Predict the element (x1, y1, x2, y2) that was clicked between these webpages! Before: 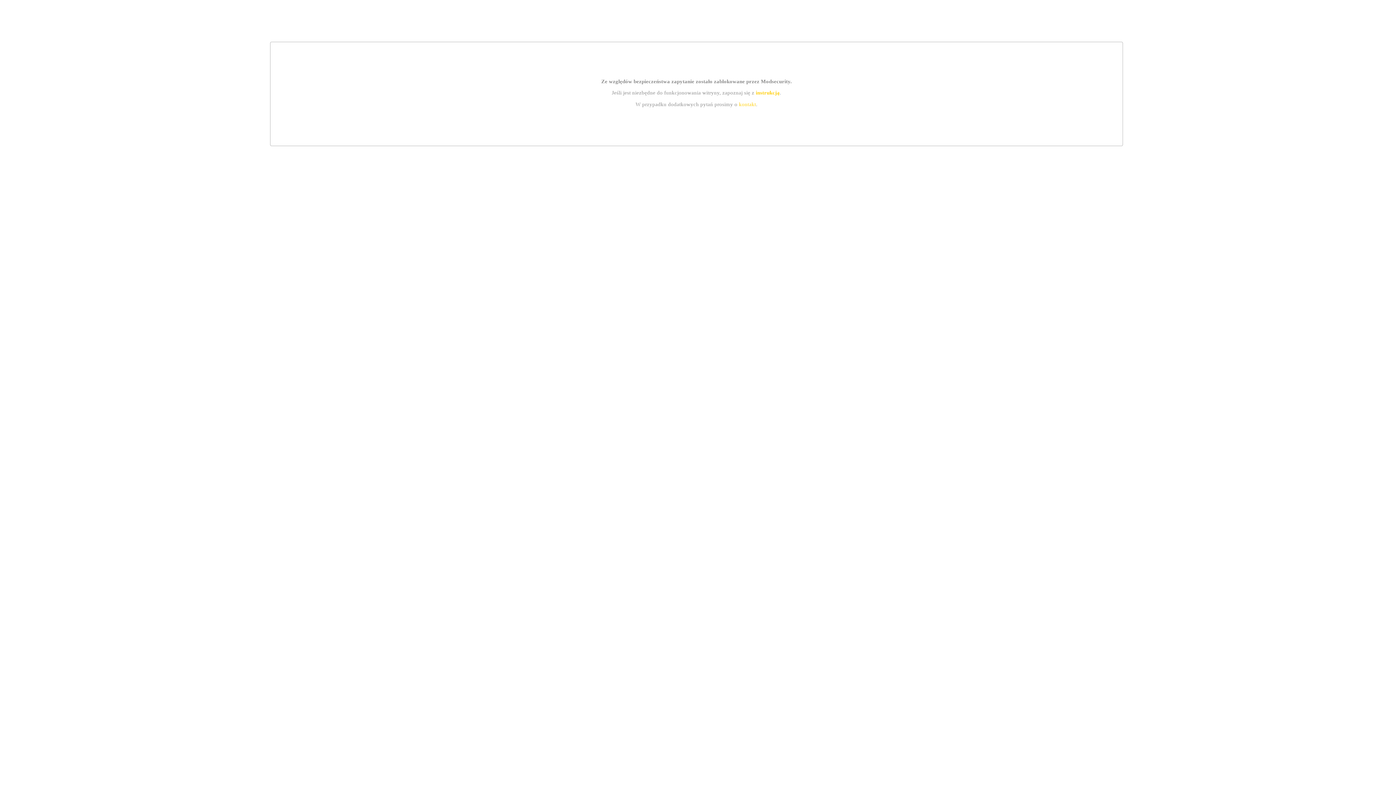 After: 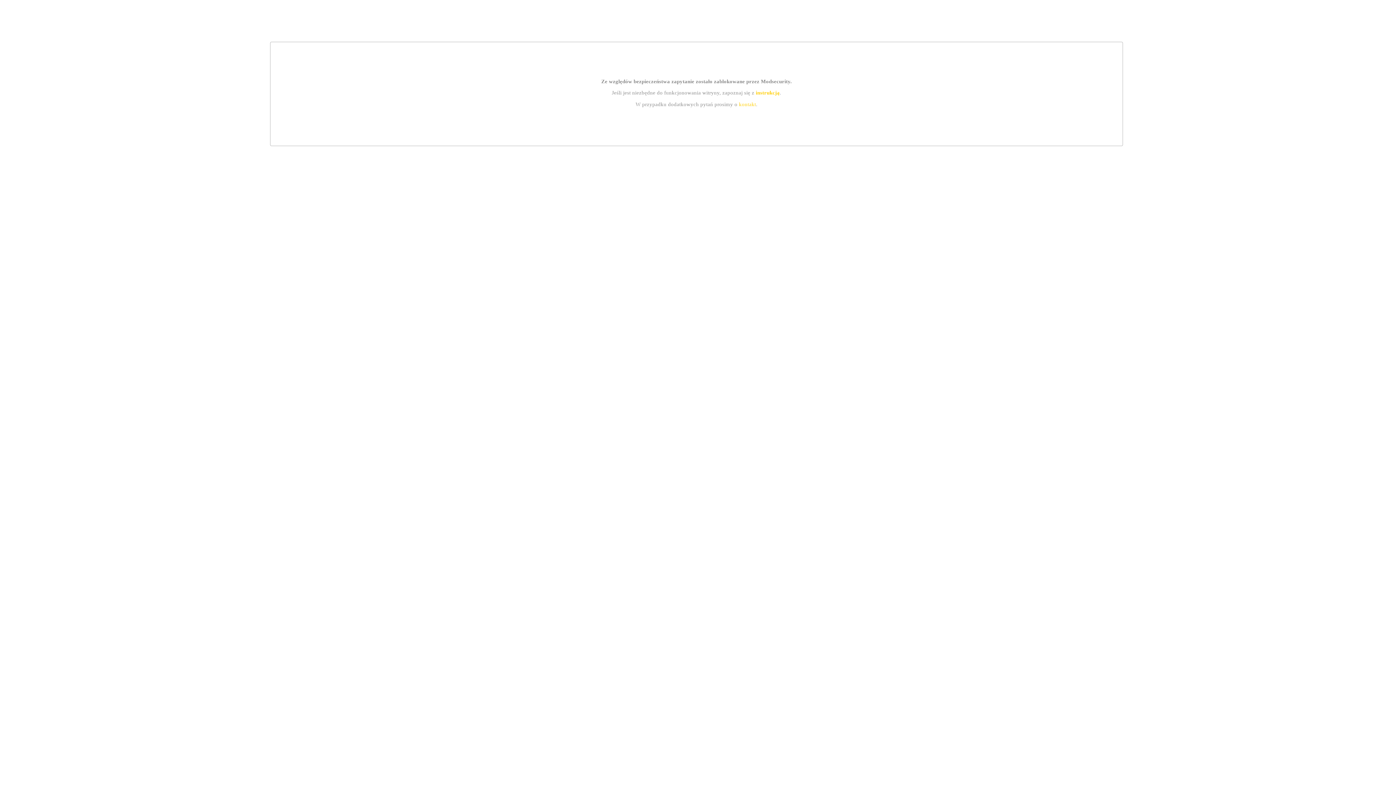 Action: bbox: (755, 89, 779, 95) label: instrukcją